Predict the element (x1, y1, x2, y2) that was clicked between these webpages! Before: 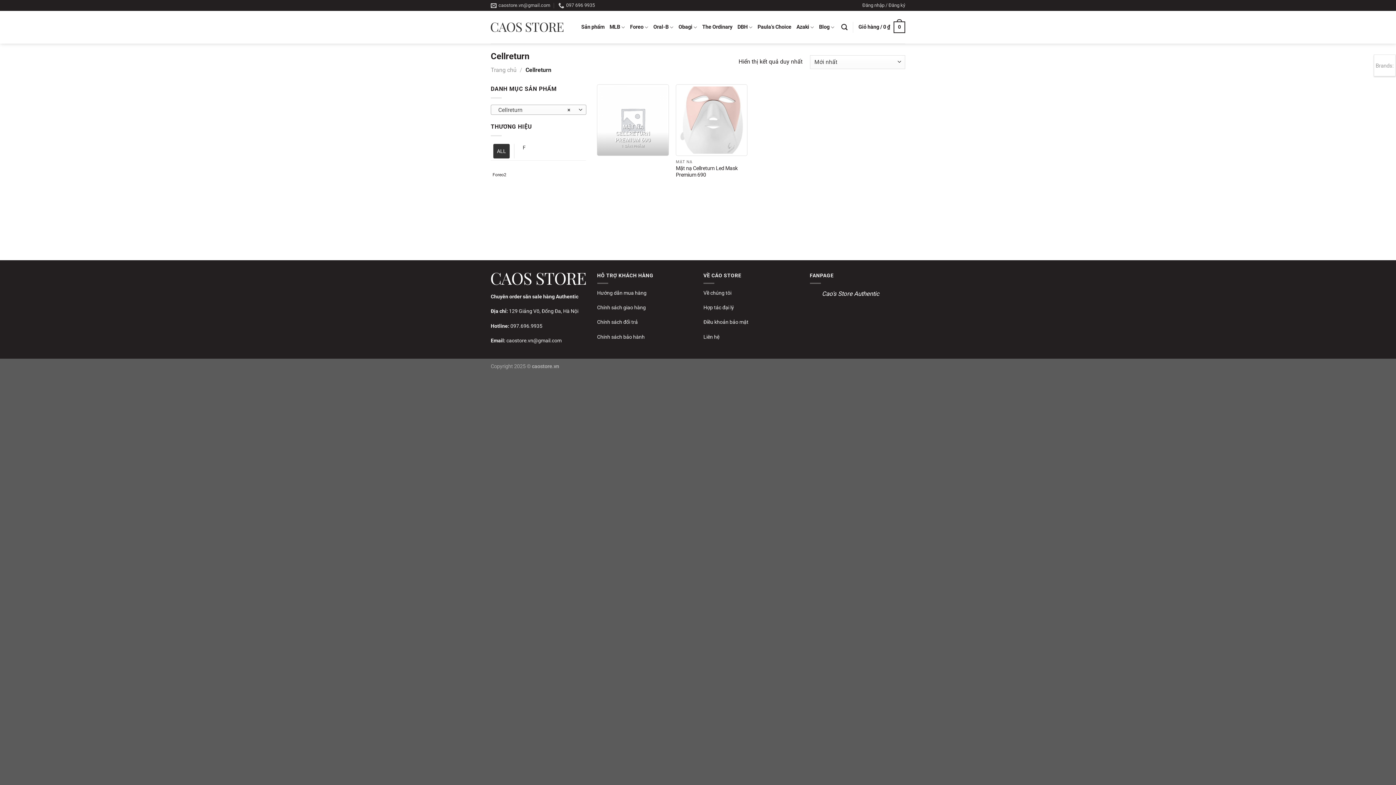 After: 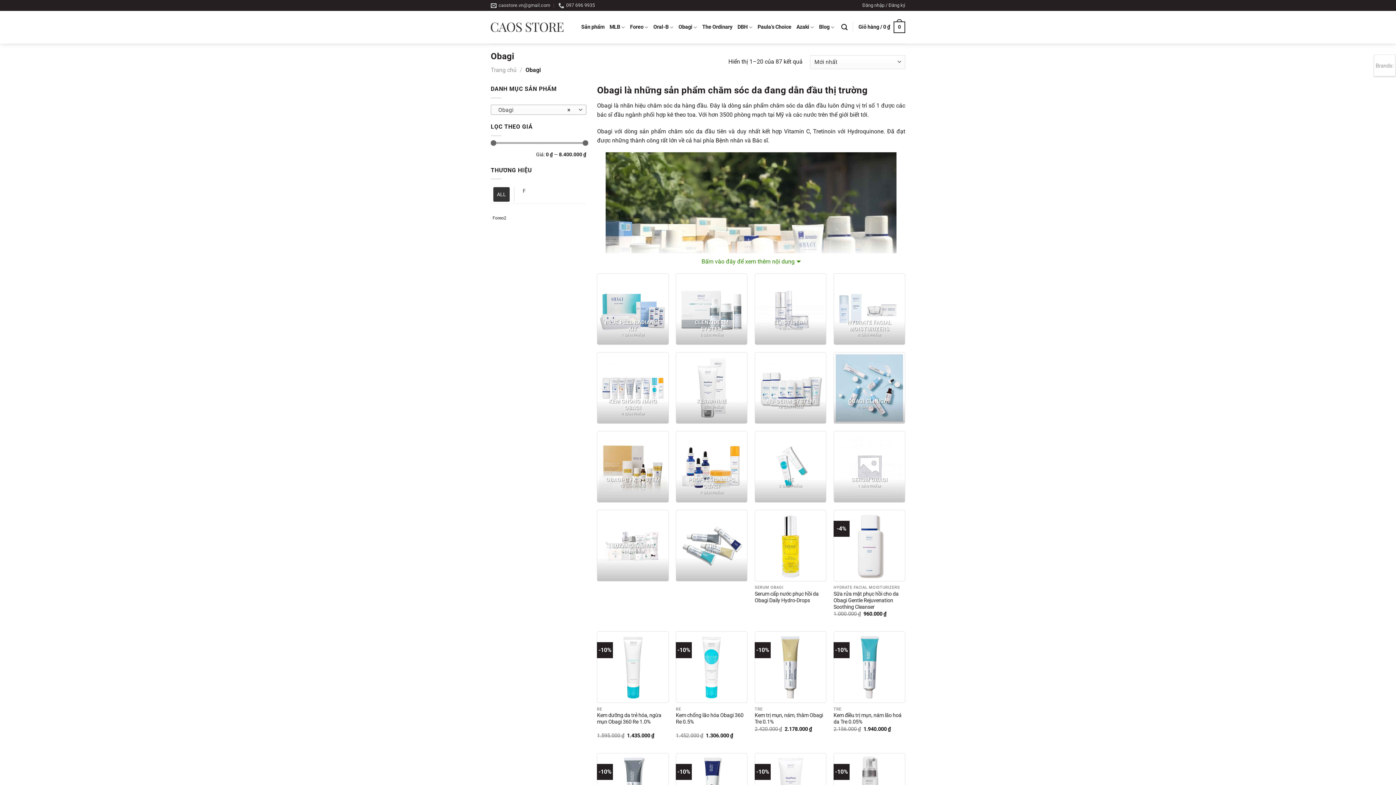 Action: bbox: (678, 20, 697, 34) label: Obagi